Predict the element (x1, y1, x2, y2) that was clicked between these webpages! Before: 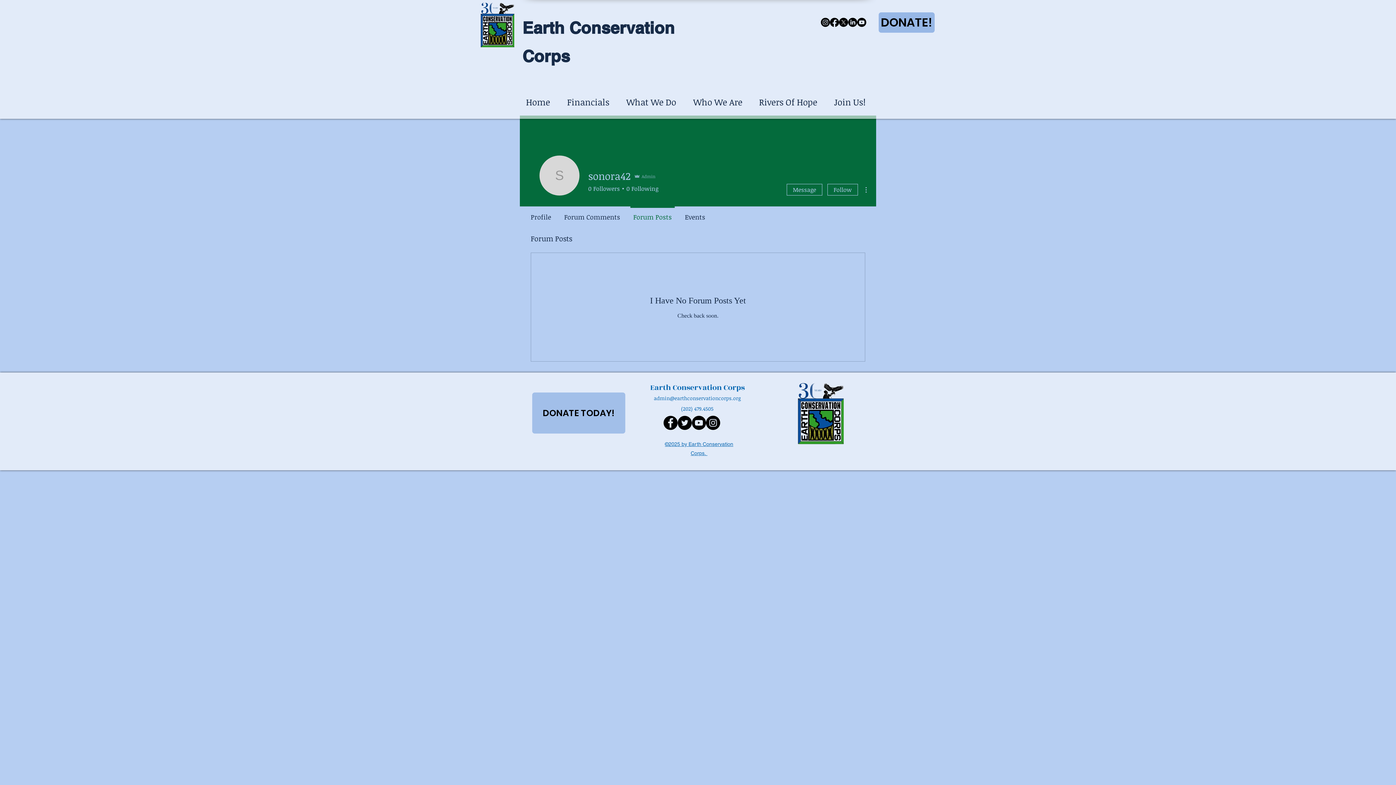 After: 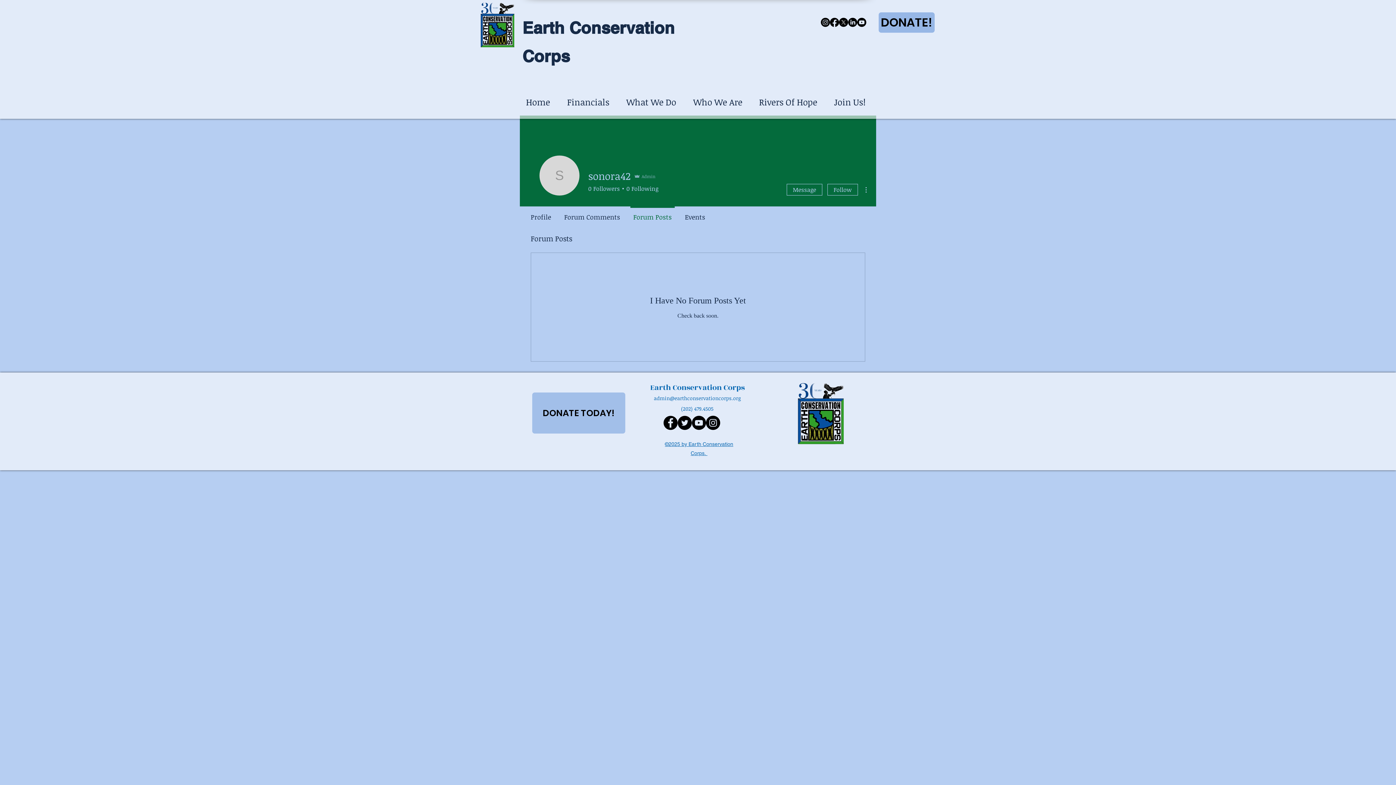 Action: bbox: (861, 185, 870, 194)